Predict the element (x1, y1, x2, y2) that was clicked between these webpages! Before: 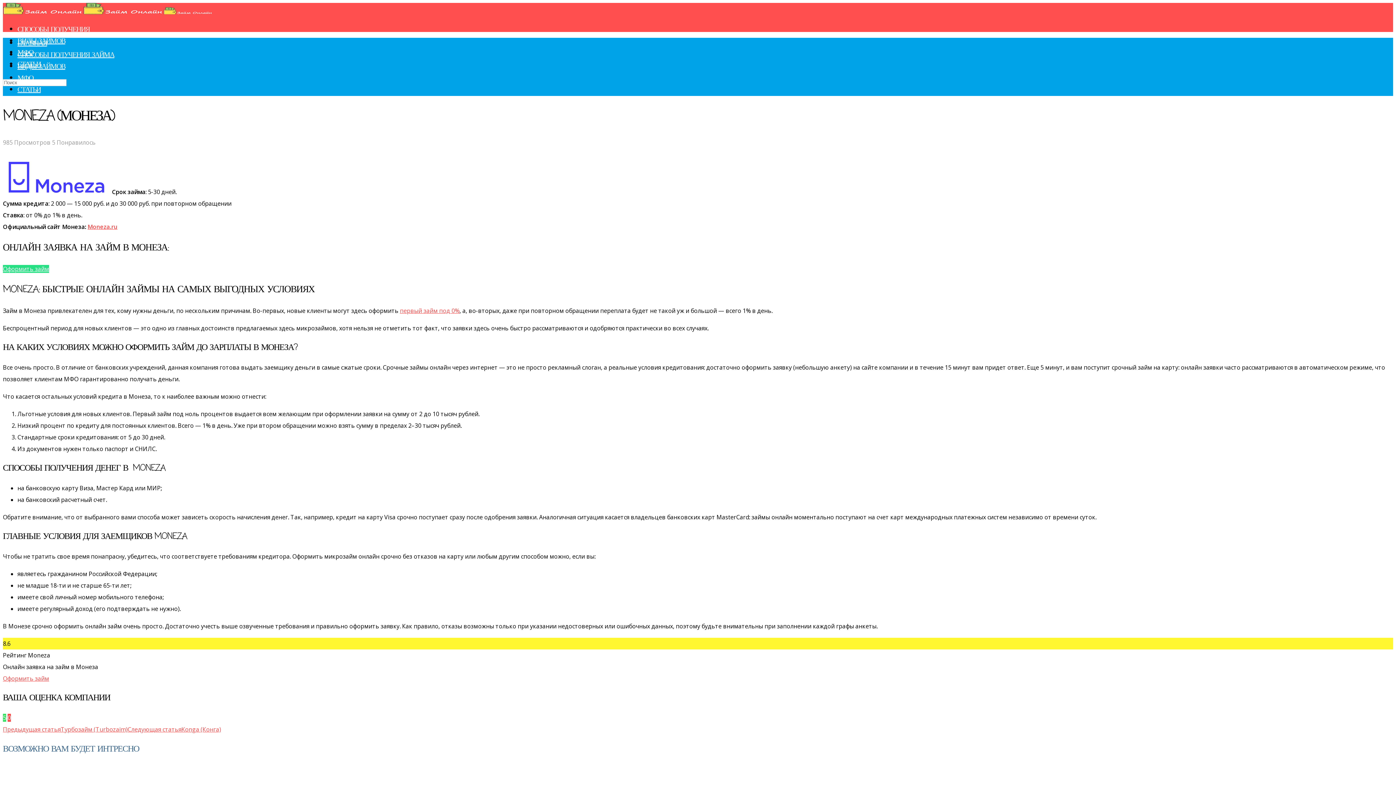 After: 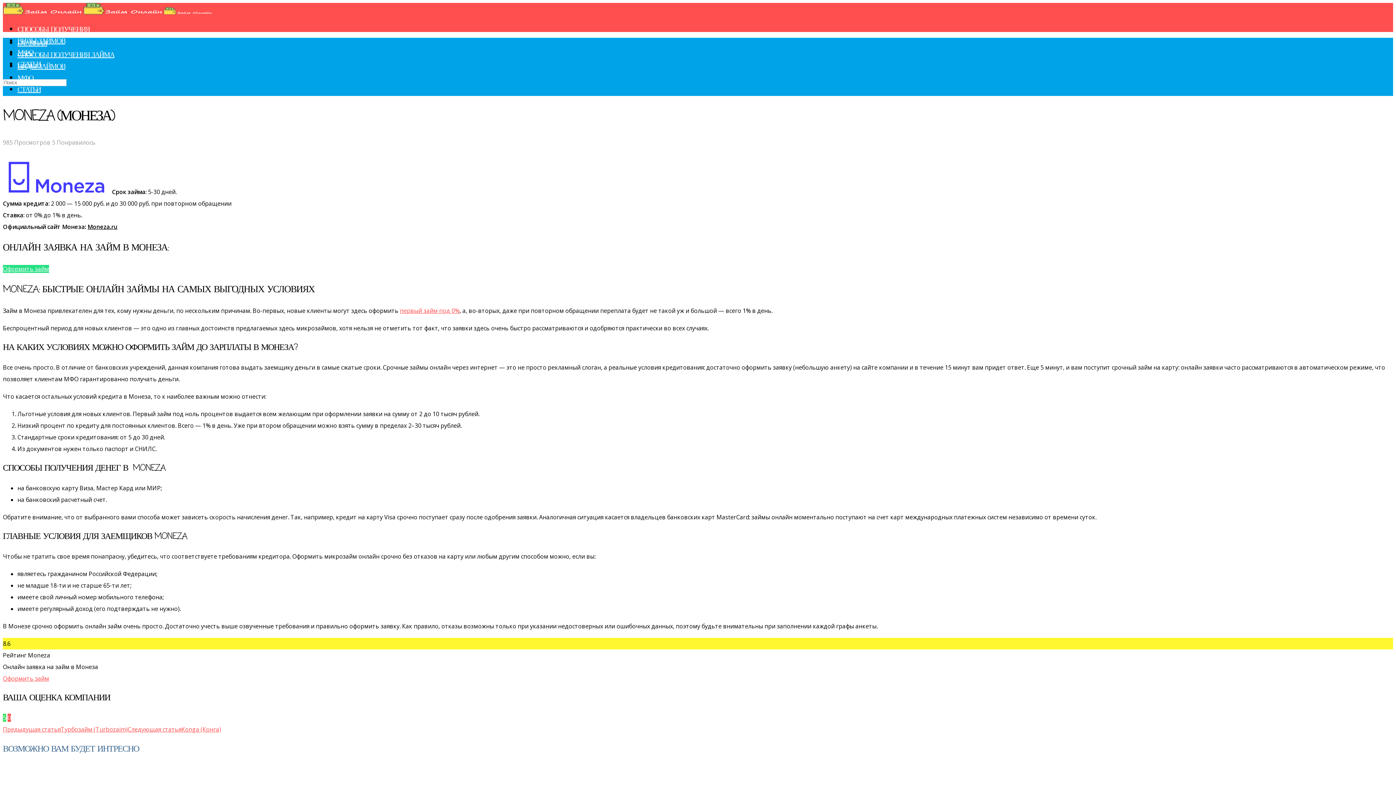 Action: bbox: (87, 223, 117, 231) label: Moneza.ru